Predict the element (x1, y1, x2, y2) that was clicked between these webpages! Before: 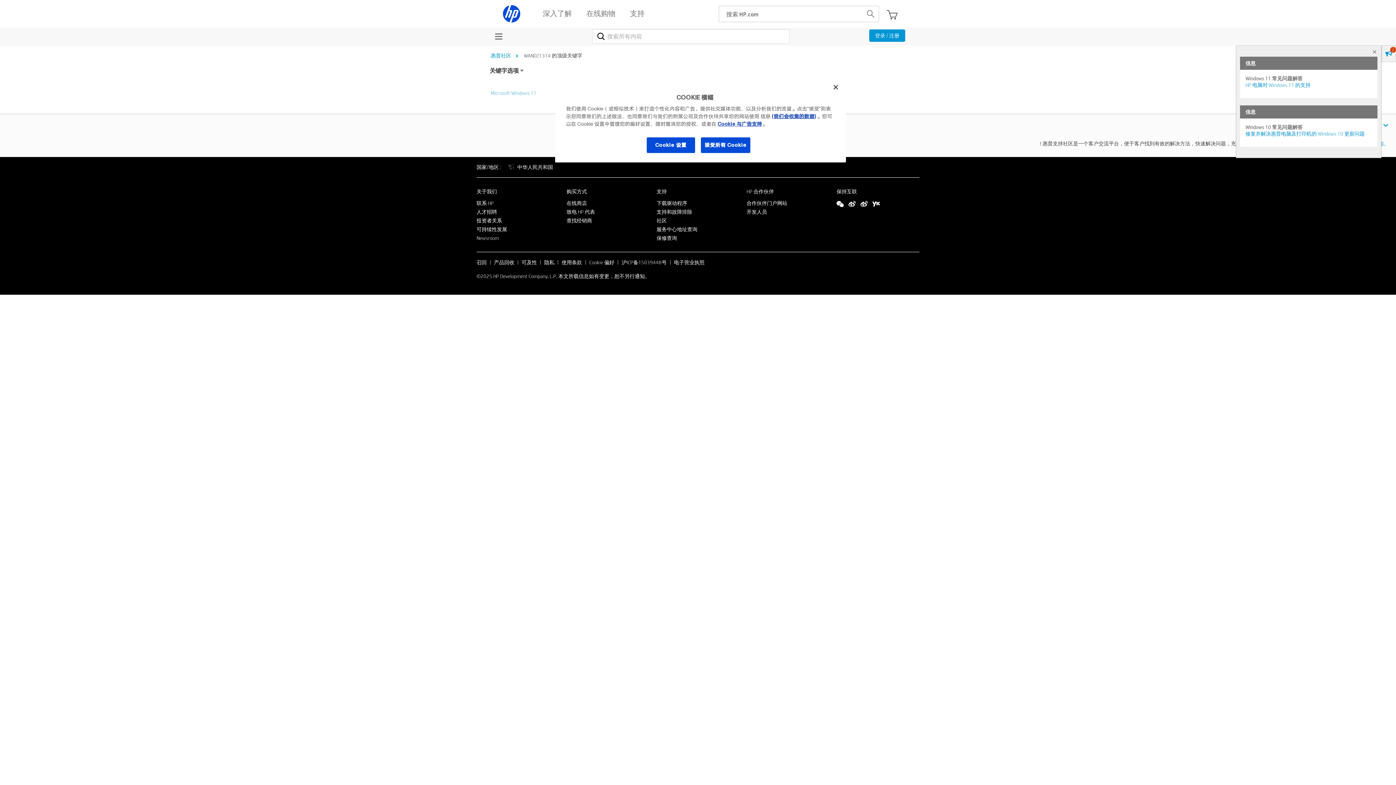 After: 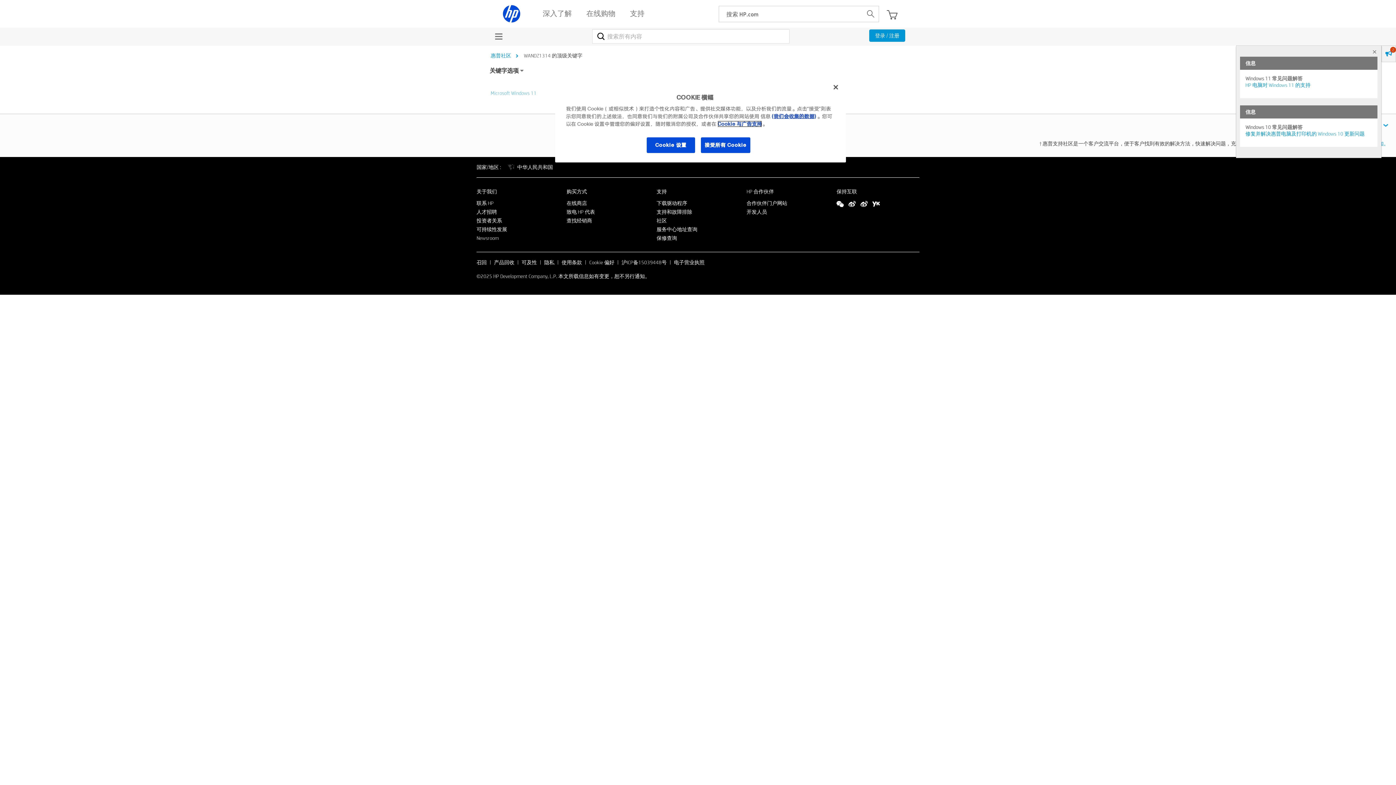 Action: bbox: (718, 120, 763, 127) label: Cookie 与广告支持